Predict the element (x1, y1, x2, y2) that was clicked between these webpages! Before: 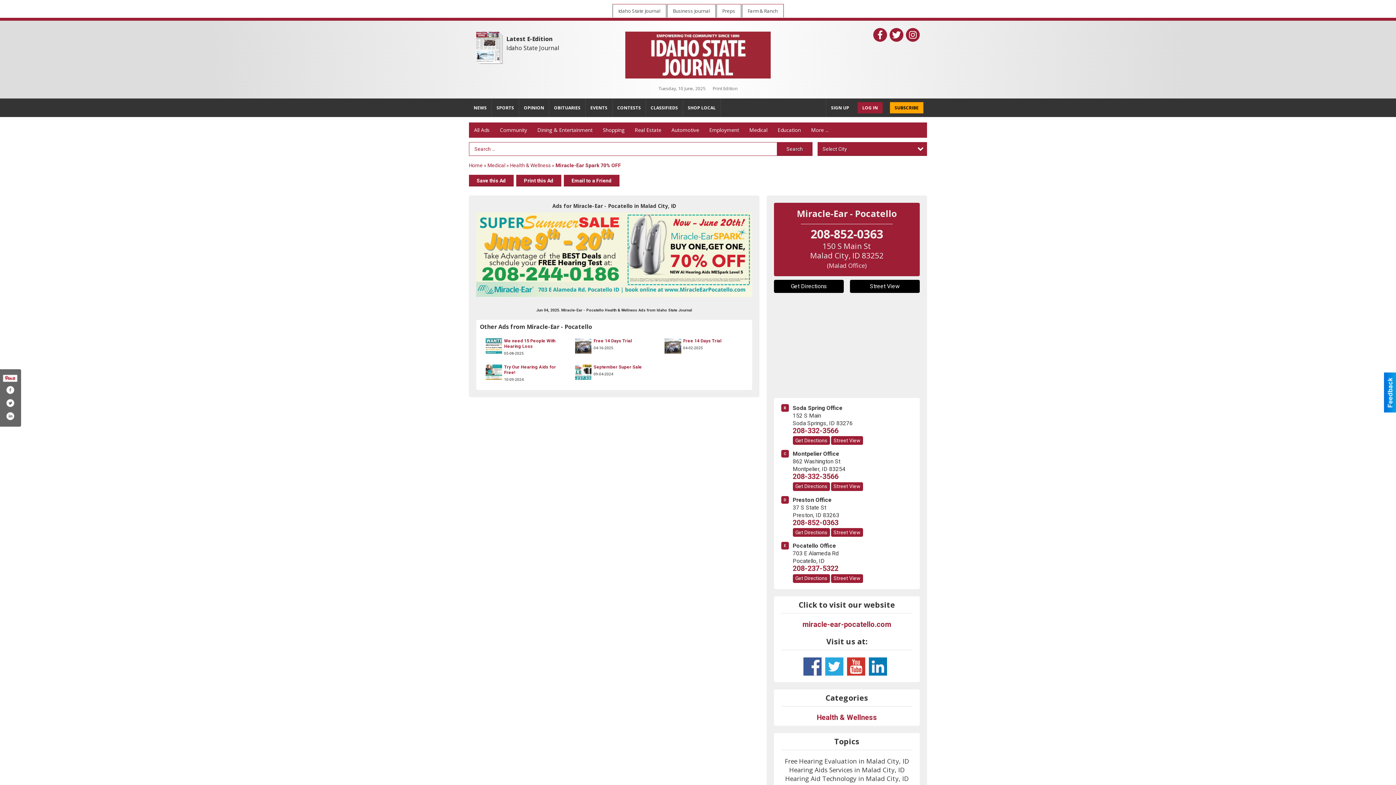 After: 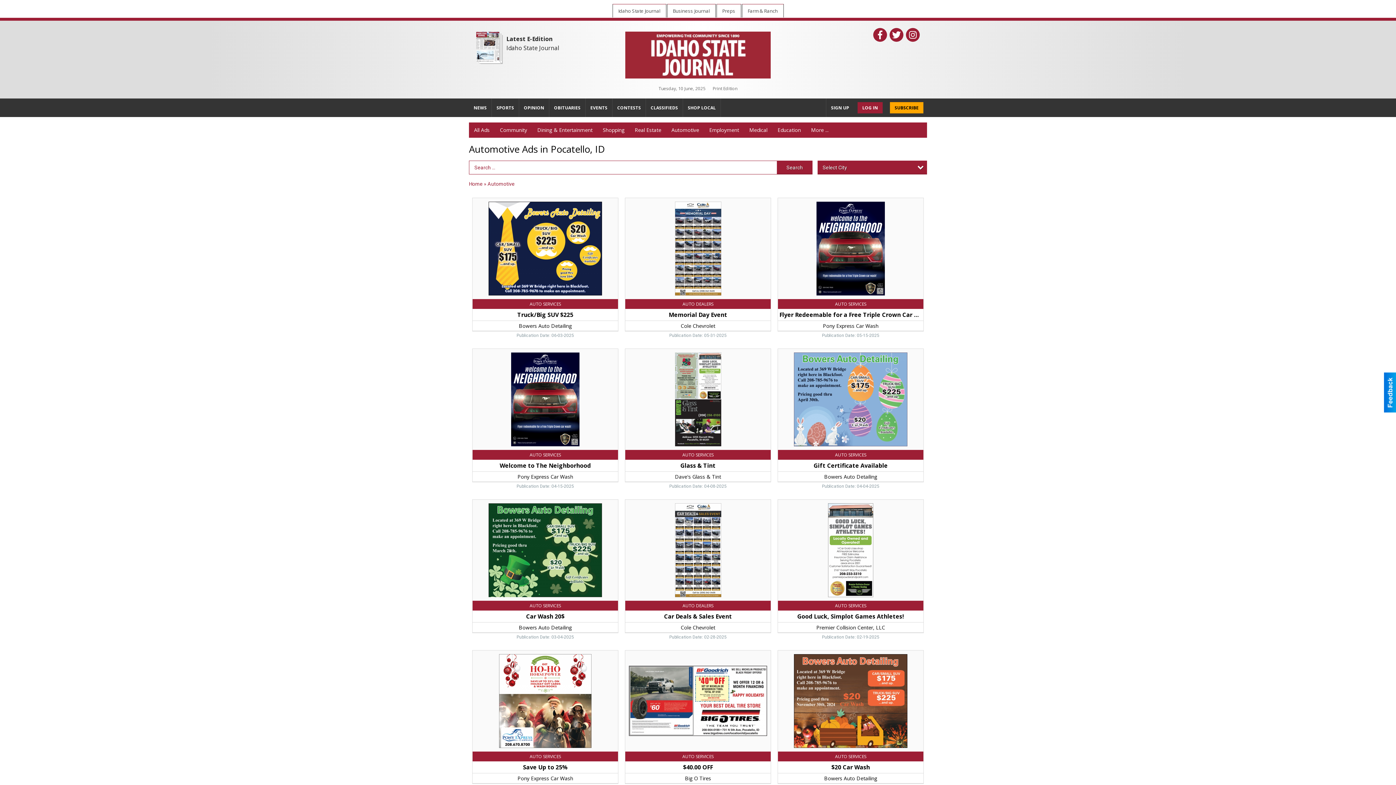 Action: bbox: (666, 122, 704, 137) label: Automotive